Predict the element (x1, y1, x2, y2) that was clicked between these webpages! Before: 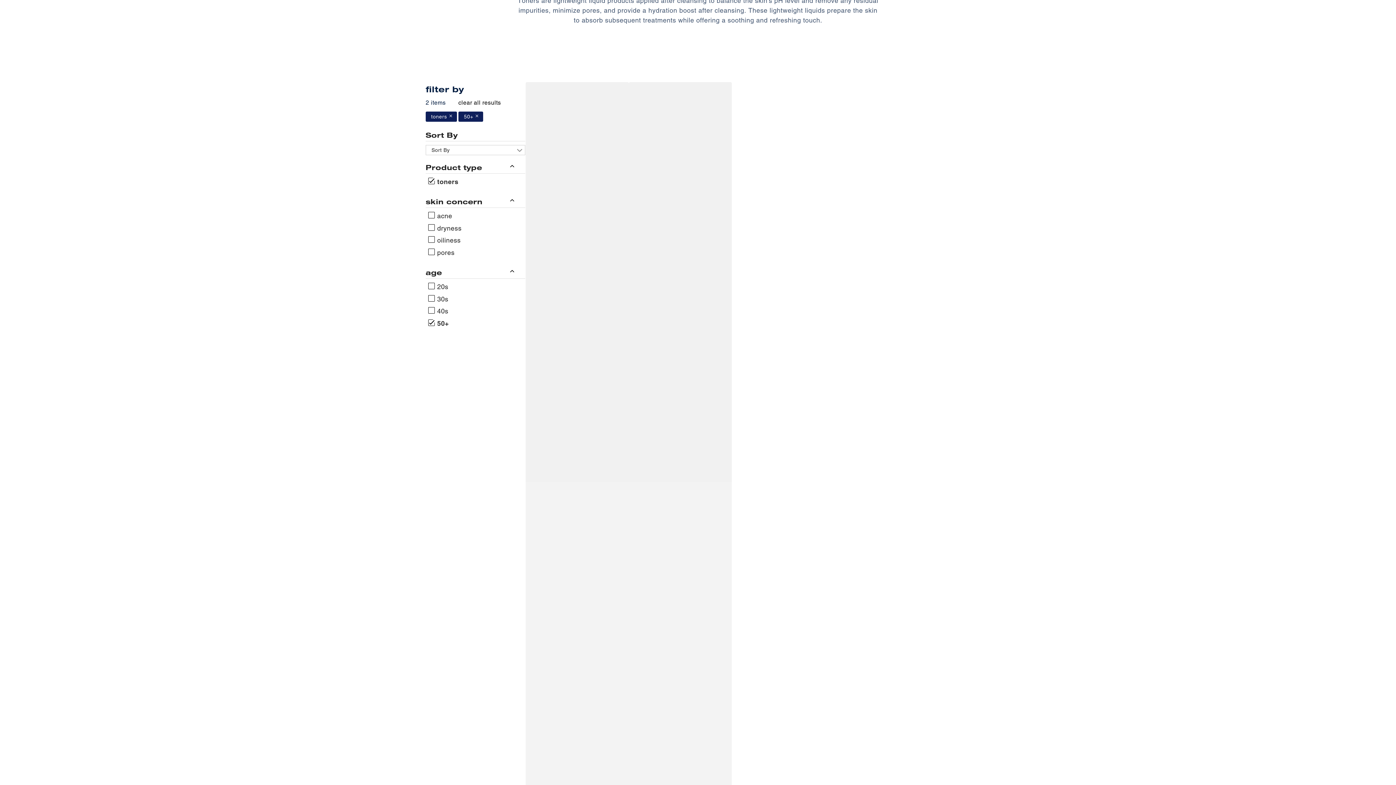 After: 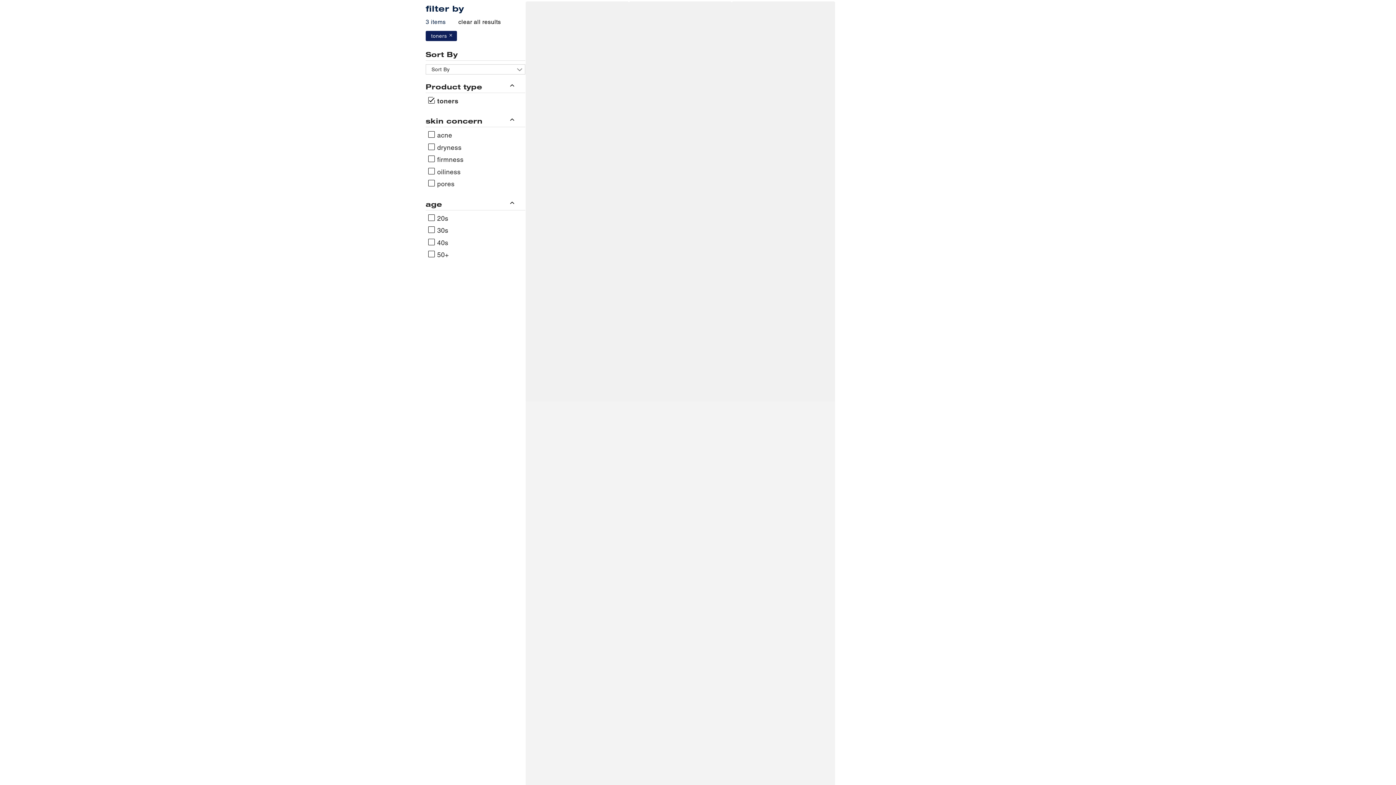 Action: label: 50+ bbox: (464, 113, 480, 119)